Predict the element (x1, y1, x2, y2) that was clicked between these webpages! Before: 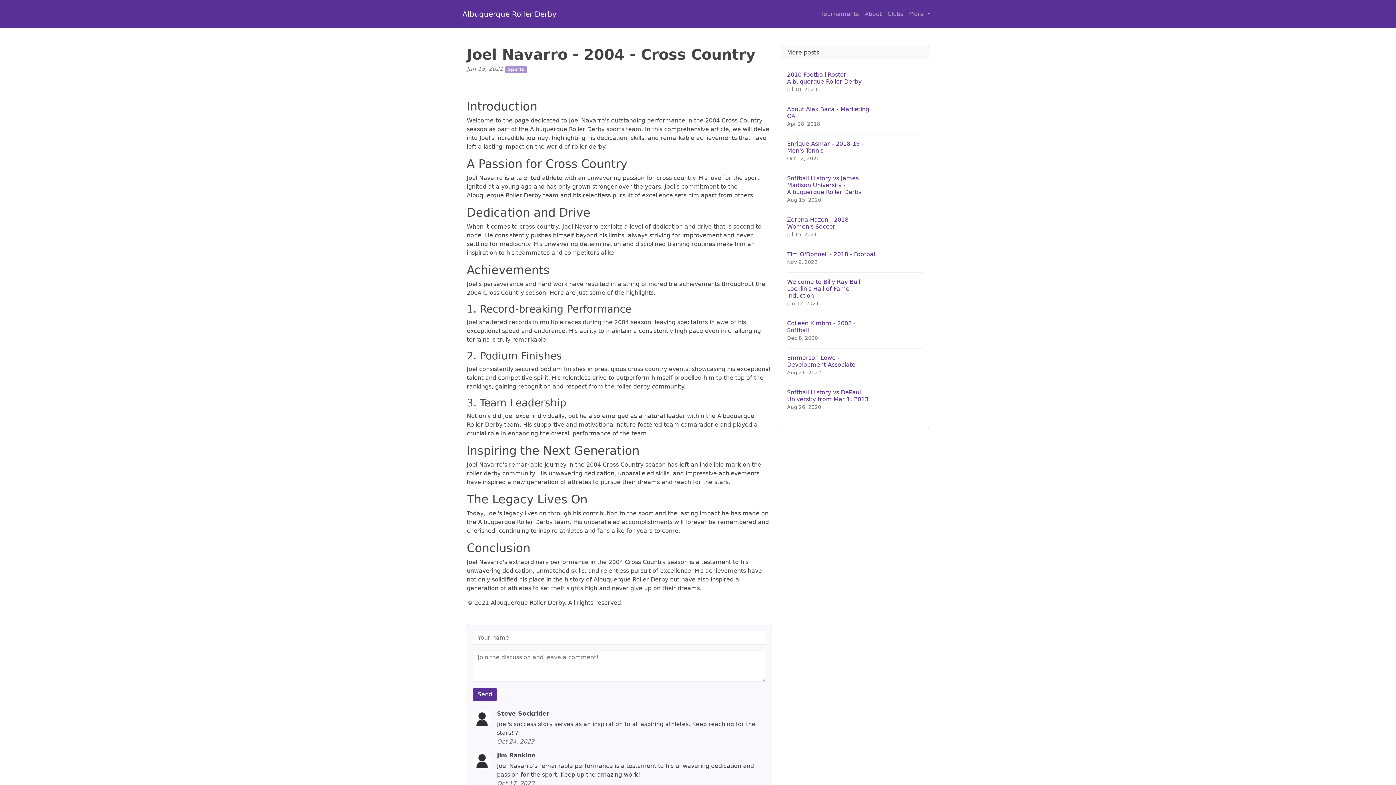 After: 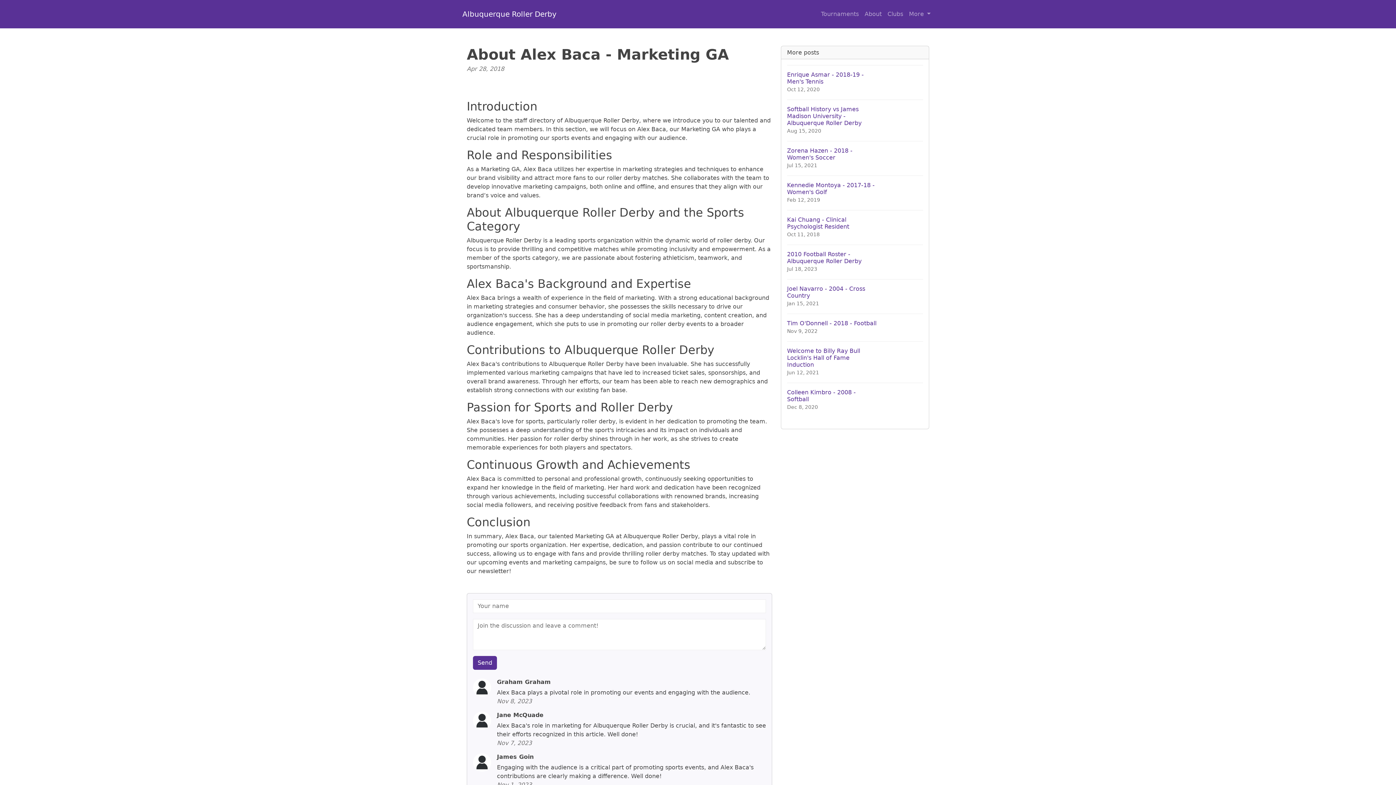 Action: label: About Alex Baca - Marketing GA
Apr 28, 2018 bbox: (787, 99, 923, 134)